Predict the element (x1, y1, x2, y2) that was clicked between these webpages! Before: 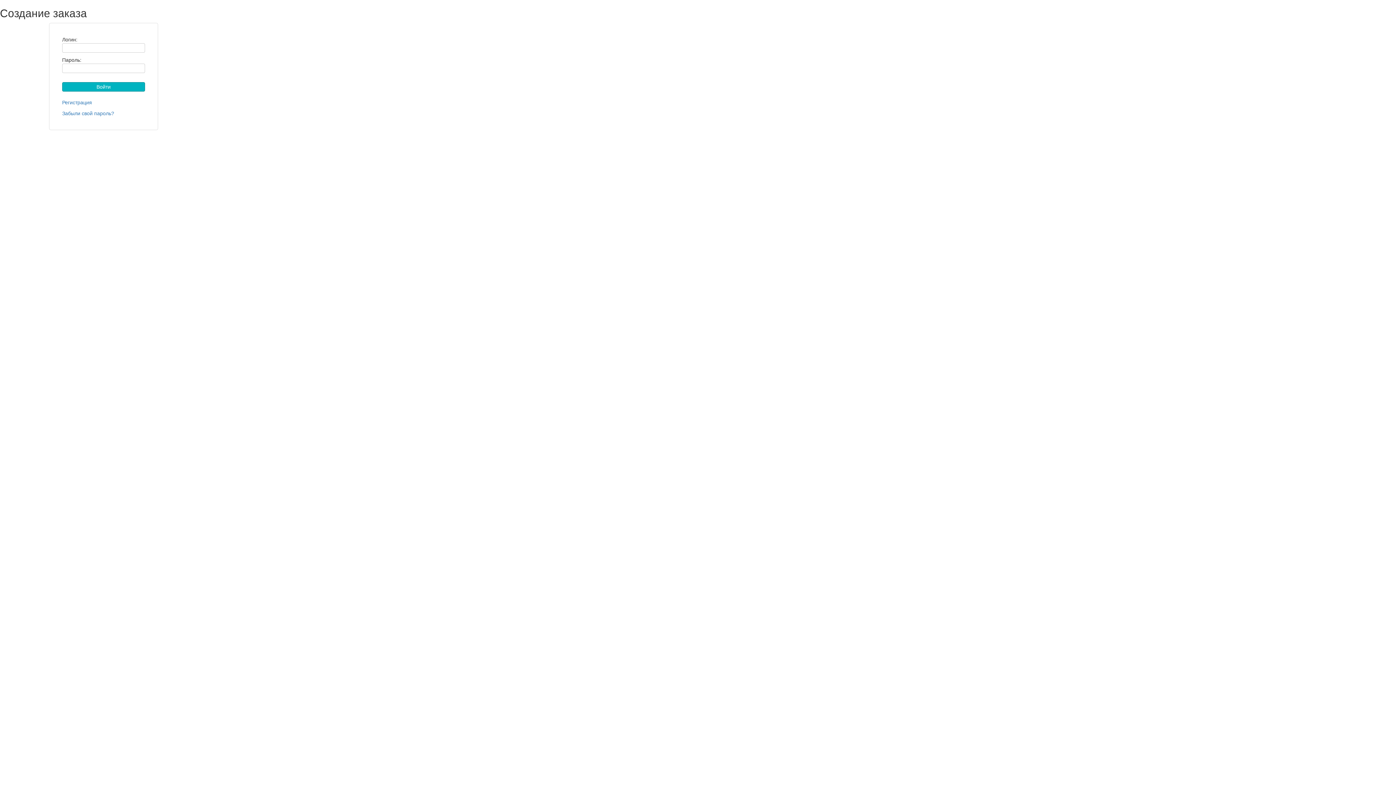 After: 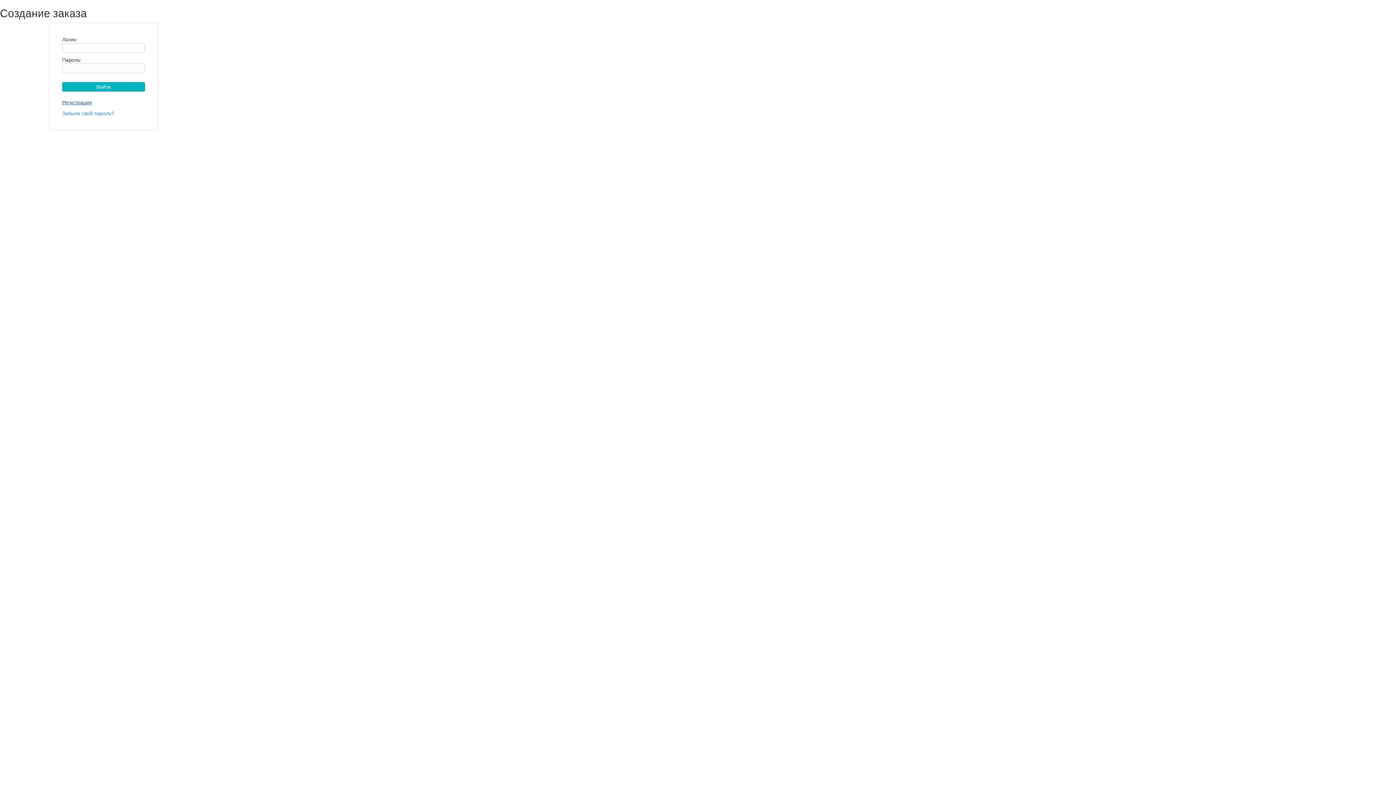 Action: label: Регистрация bbox: (62, 99, 92, 105)